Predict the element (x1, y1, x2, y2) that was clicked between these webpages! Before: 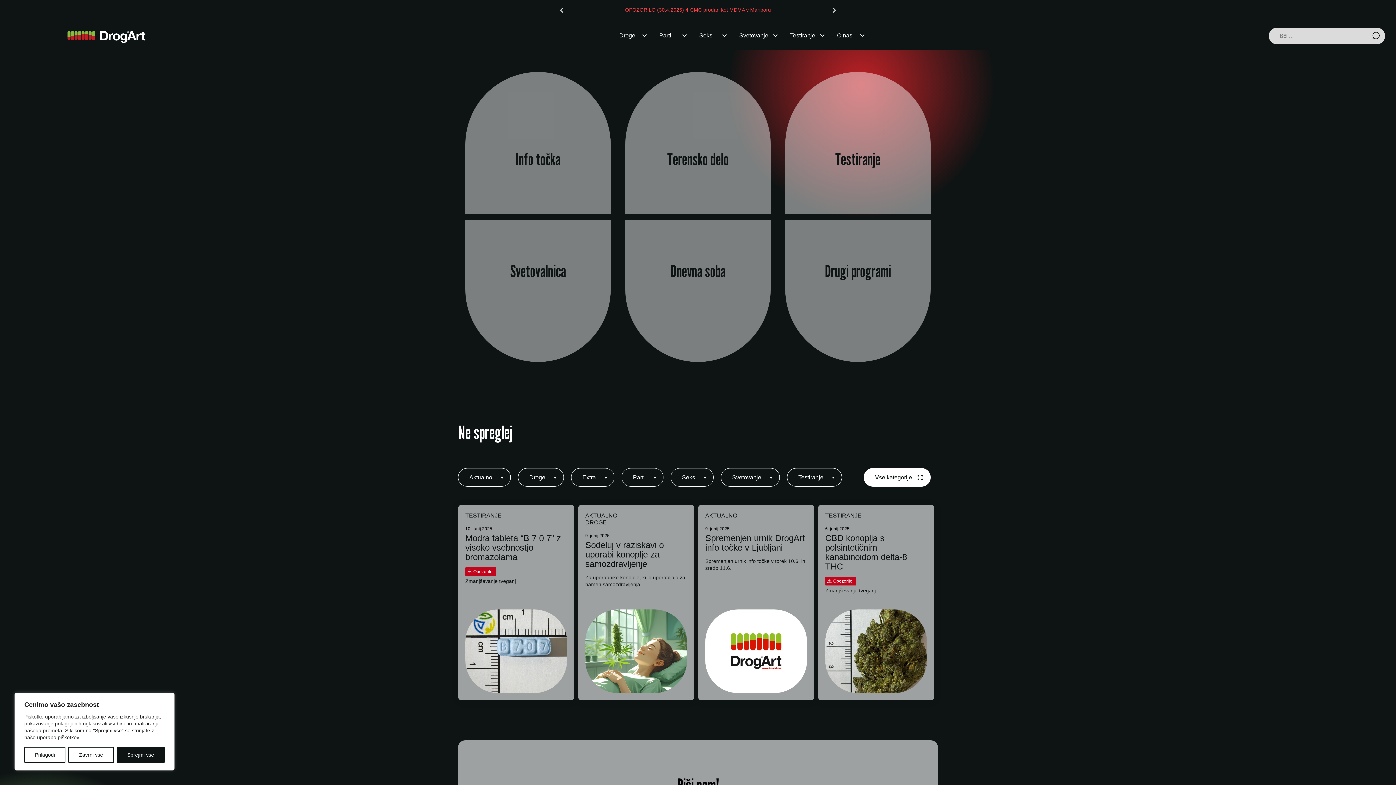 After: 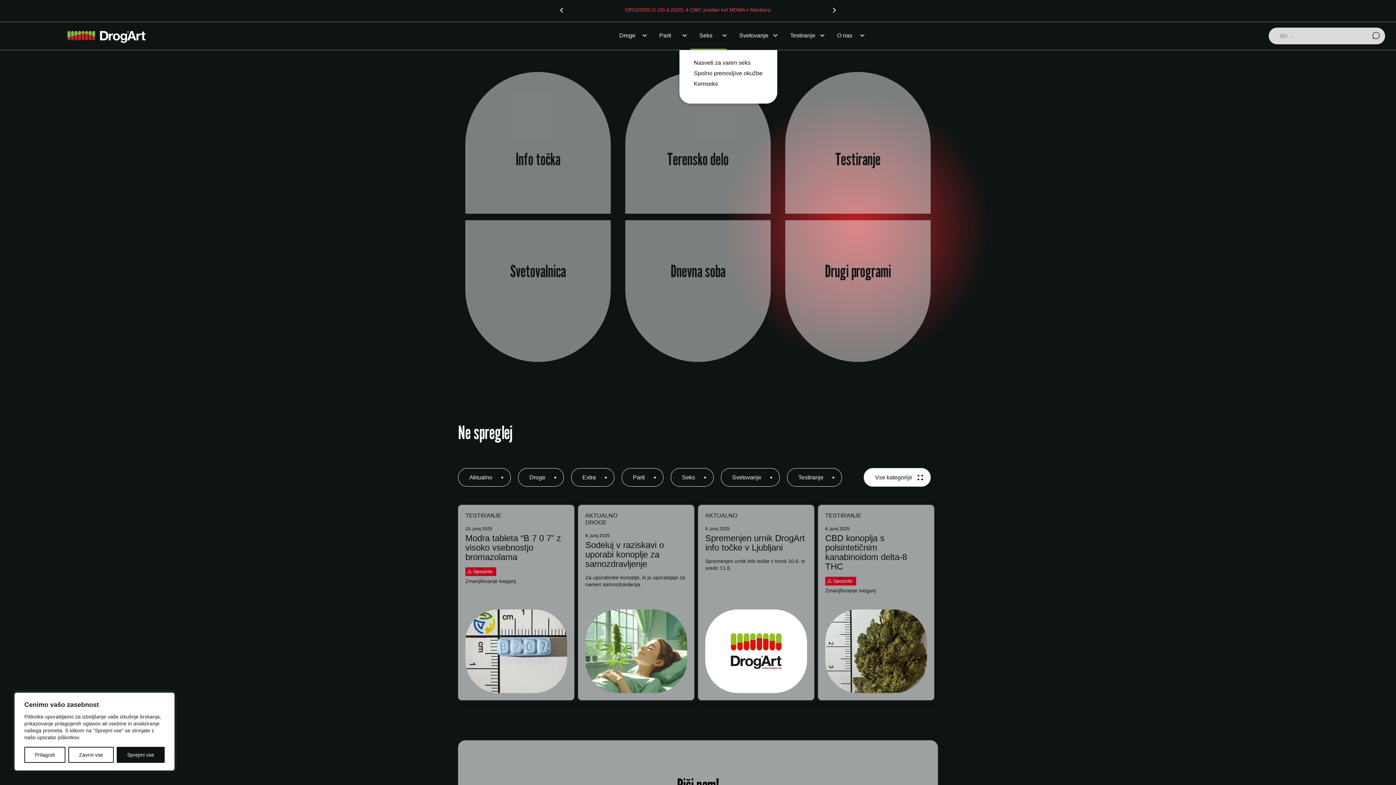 Action: label: Seks bbox: (690, 22, 726, 49)